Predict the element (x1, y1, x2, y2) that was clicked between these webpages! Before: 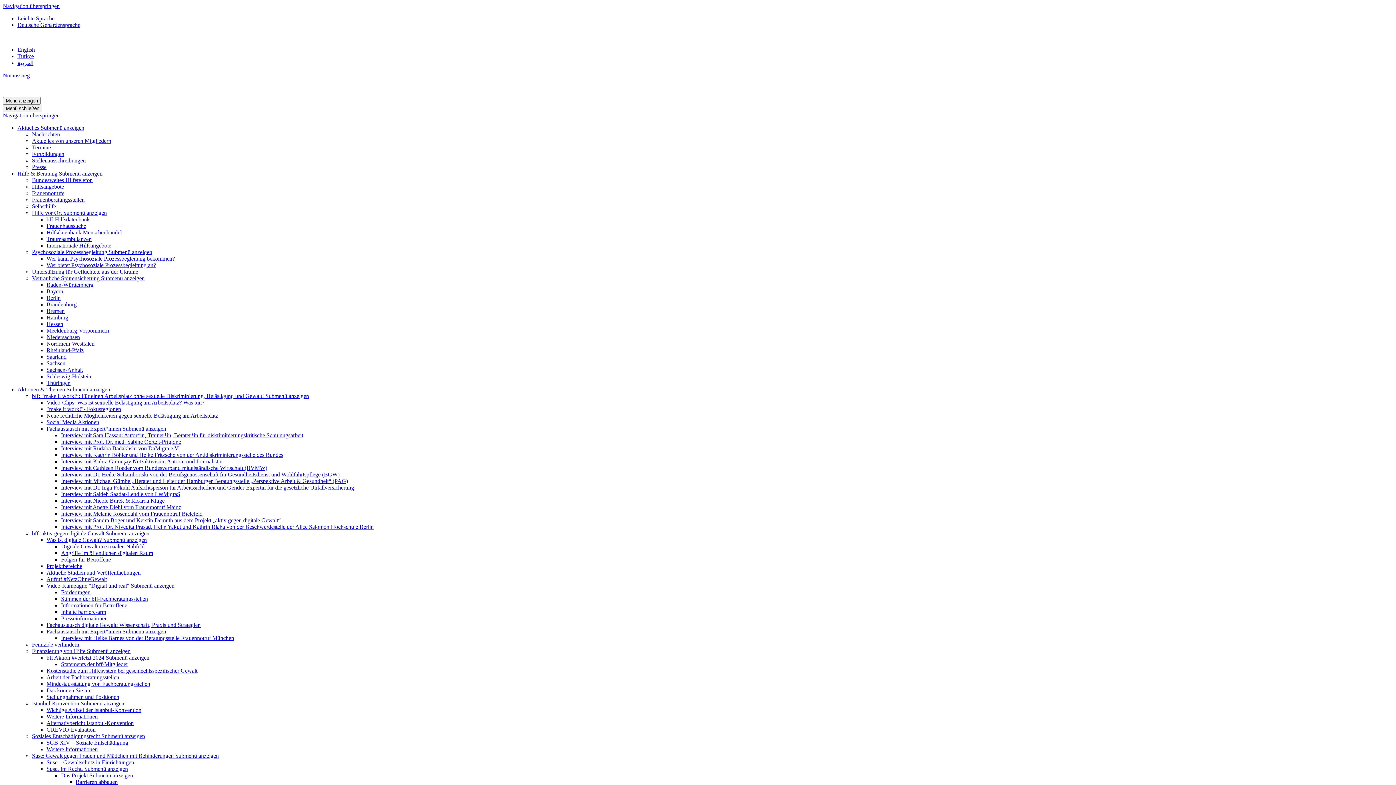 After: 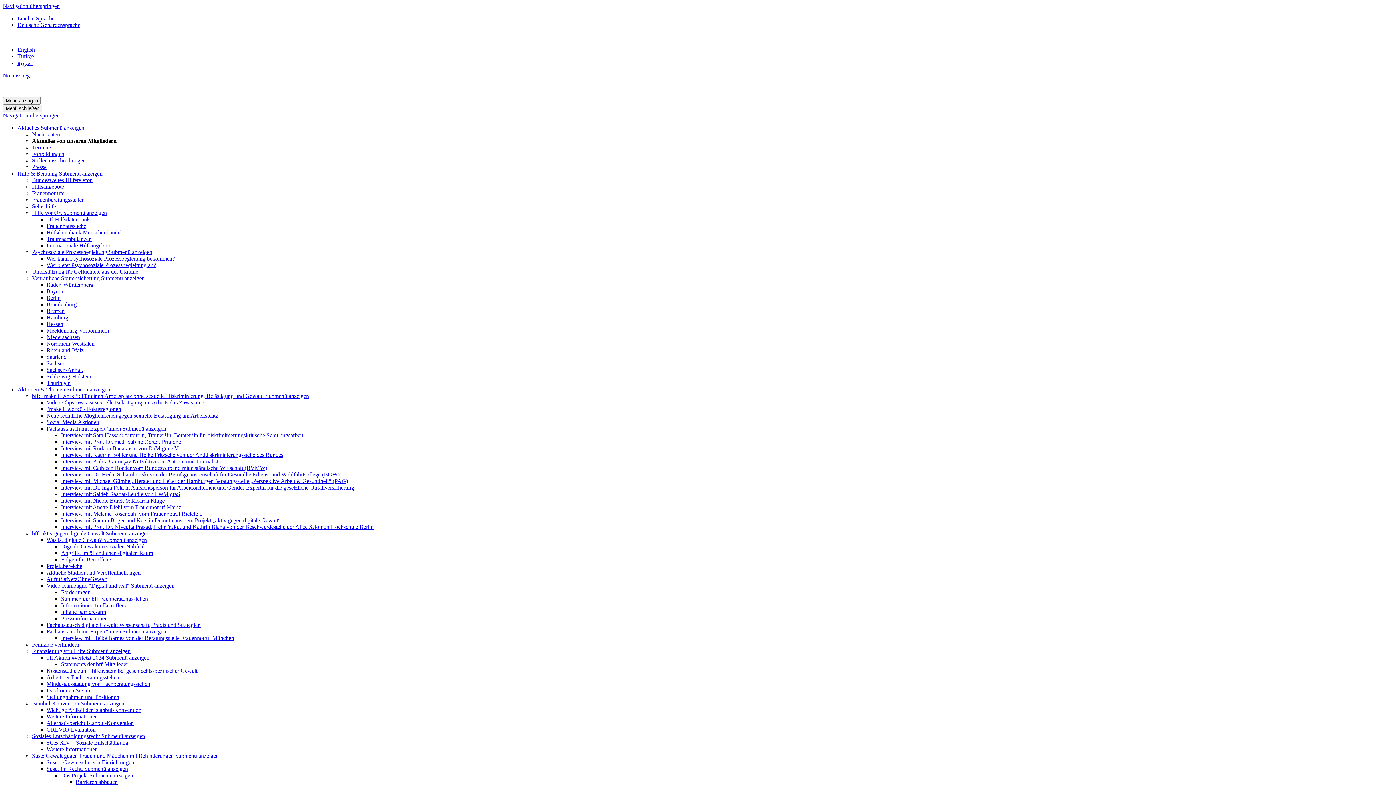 Action: label: Aktuelles von unseren Mitgliedern bbox: (32, 137, 111, 144)